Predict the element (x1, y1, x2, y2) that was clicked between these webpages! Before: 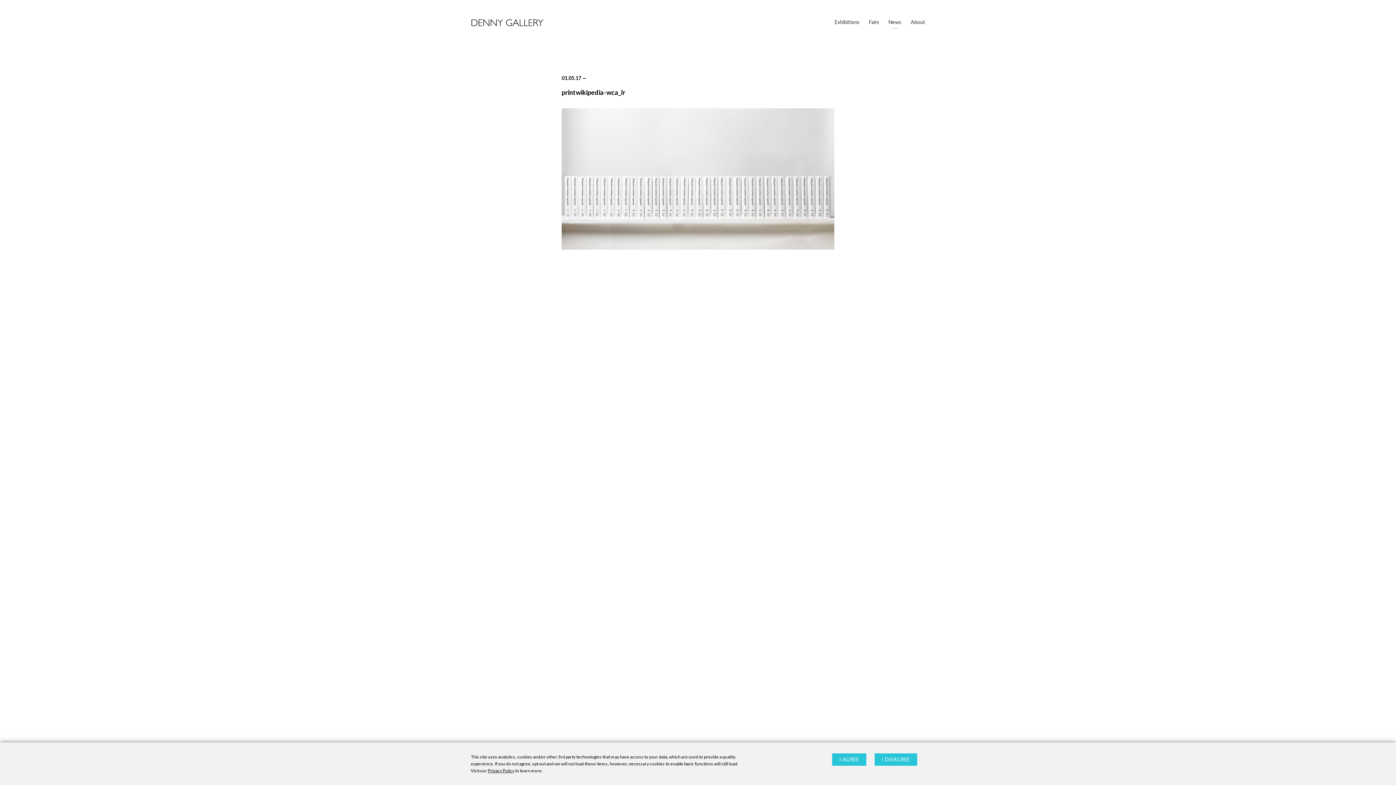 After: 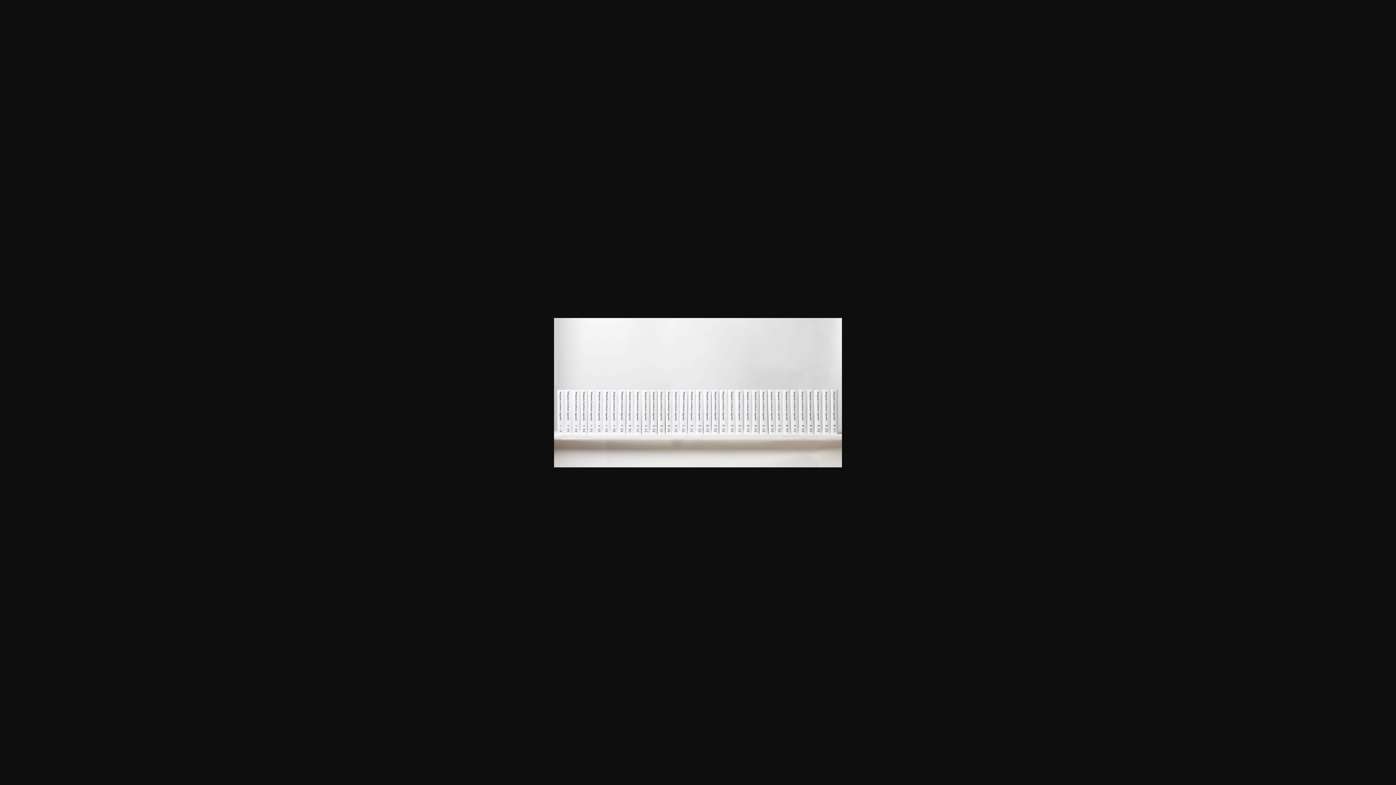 Action: bbox: (561, 108, 834, 249)